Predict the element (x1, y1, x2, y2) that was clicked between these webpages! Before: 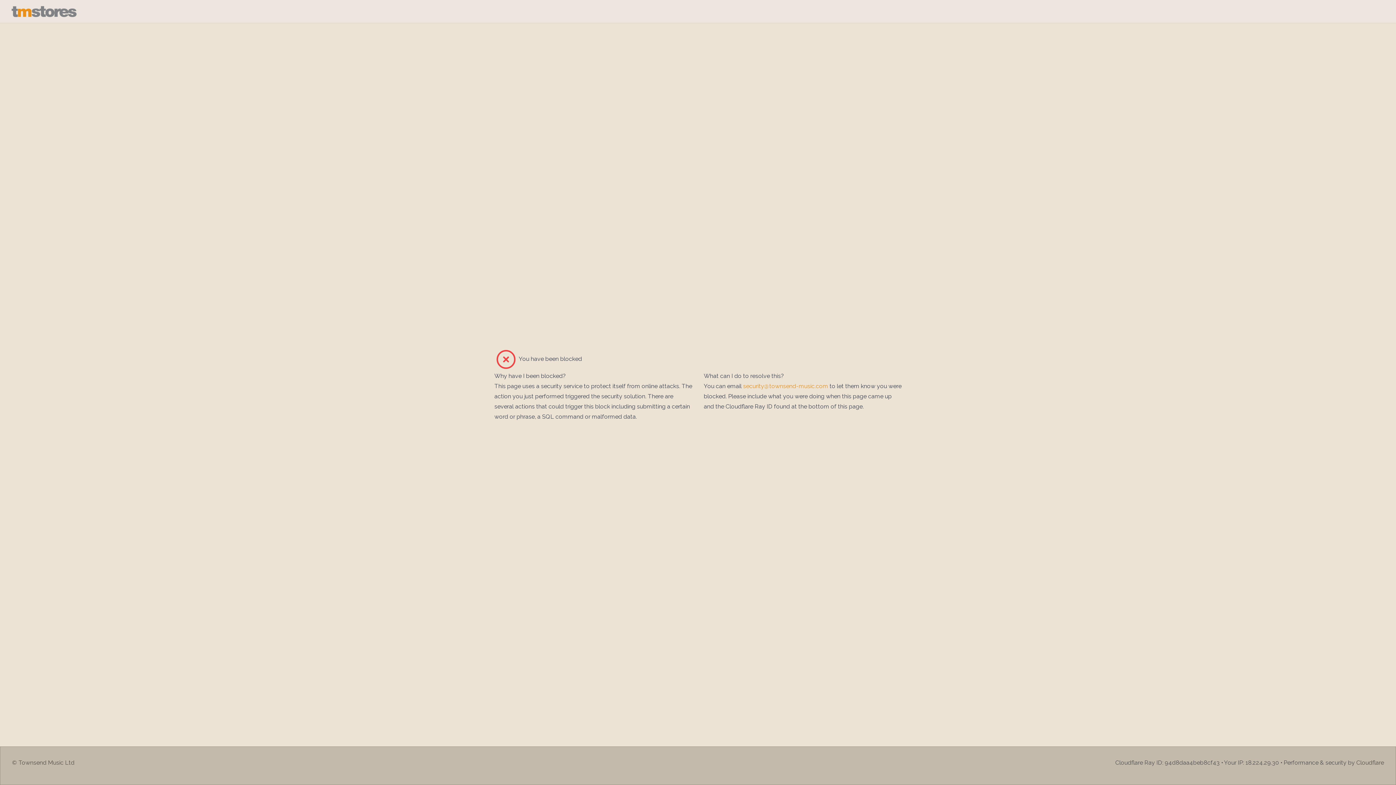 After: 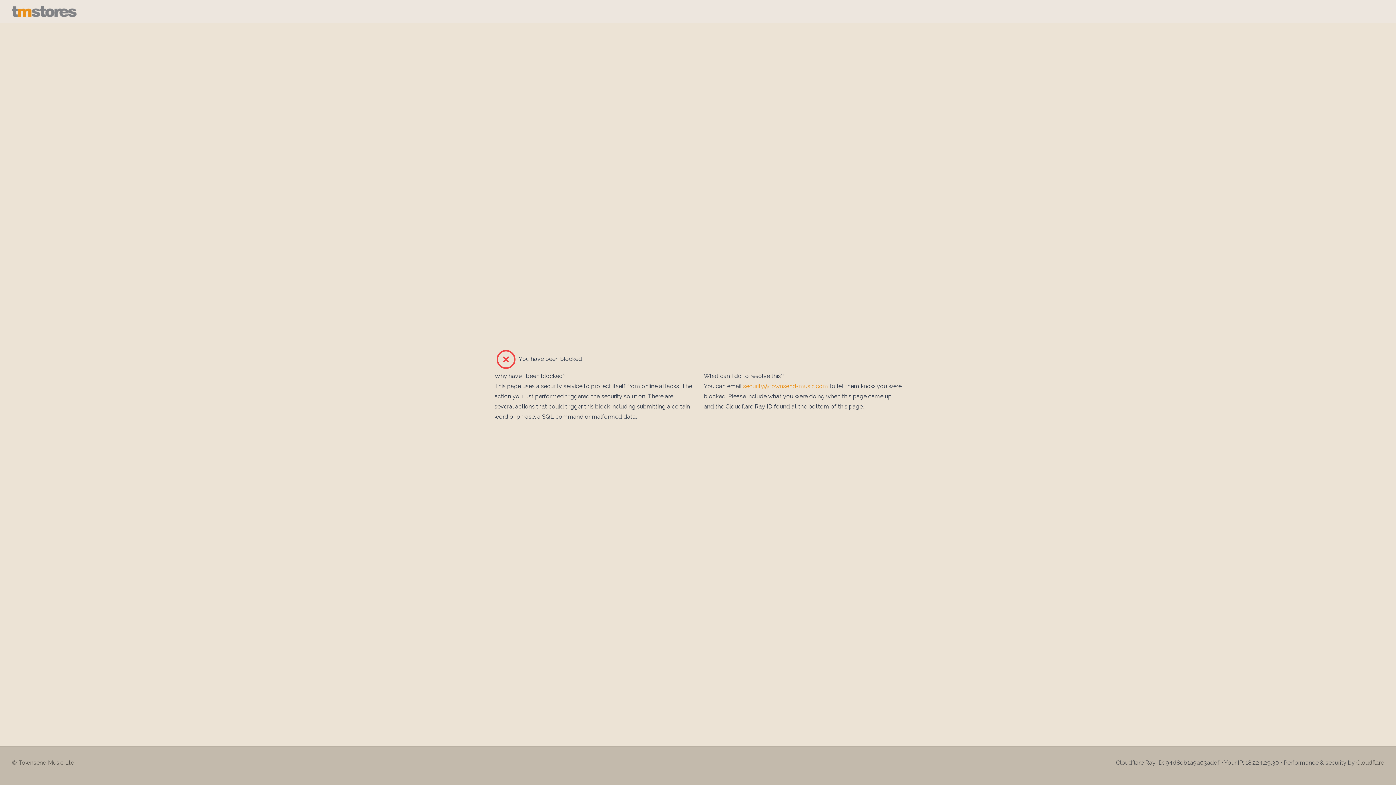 Action: bbox: (11, 5, 1384, 17)